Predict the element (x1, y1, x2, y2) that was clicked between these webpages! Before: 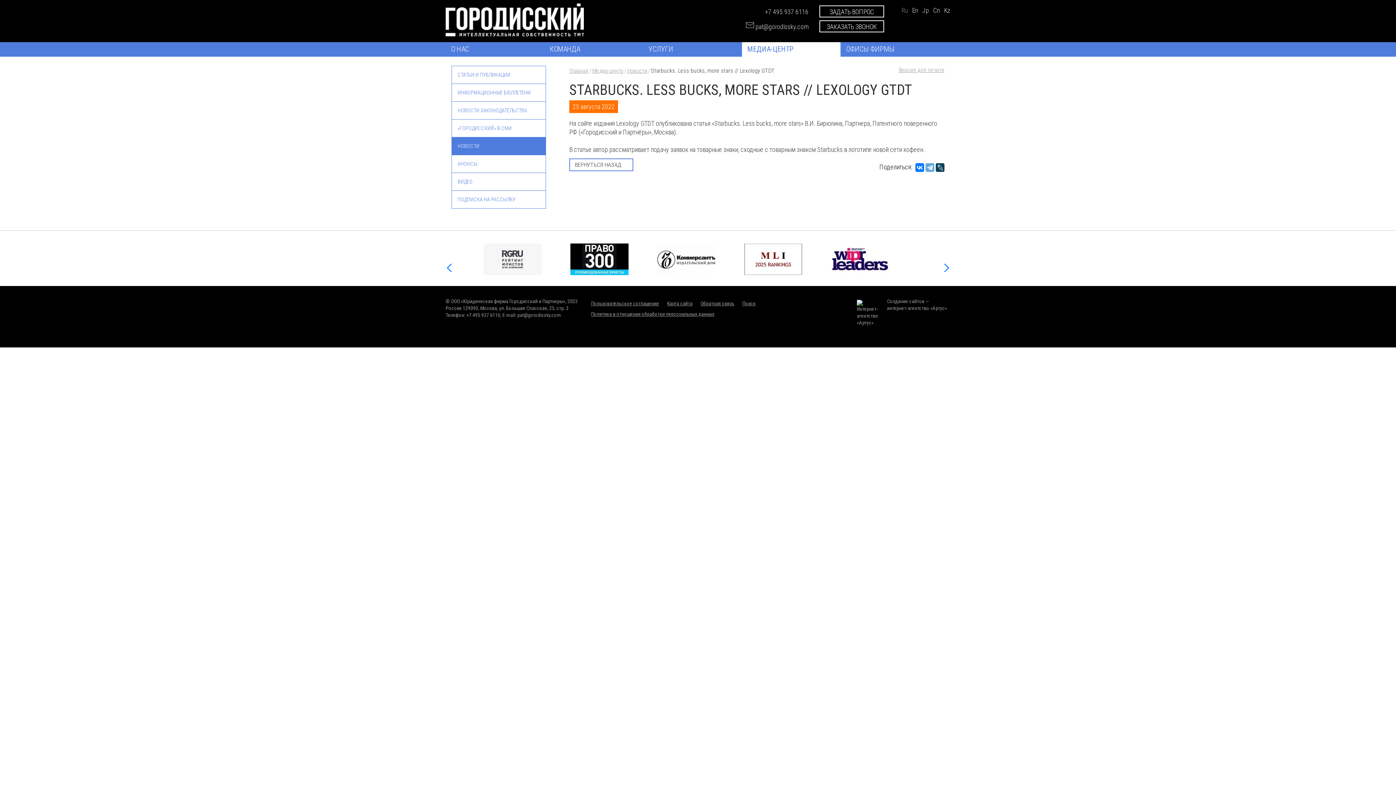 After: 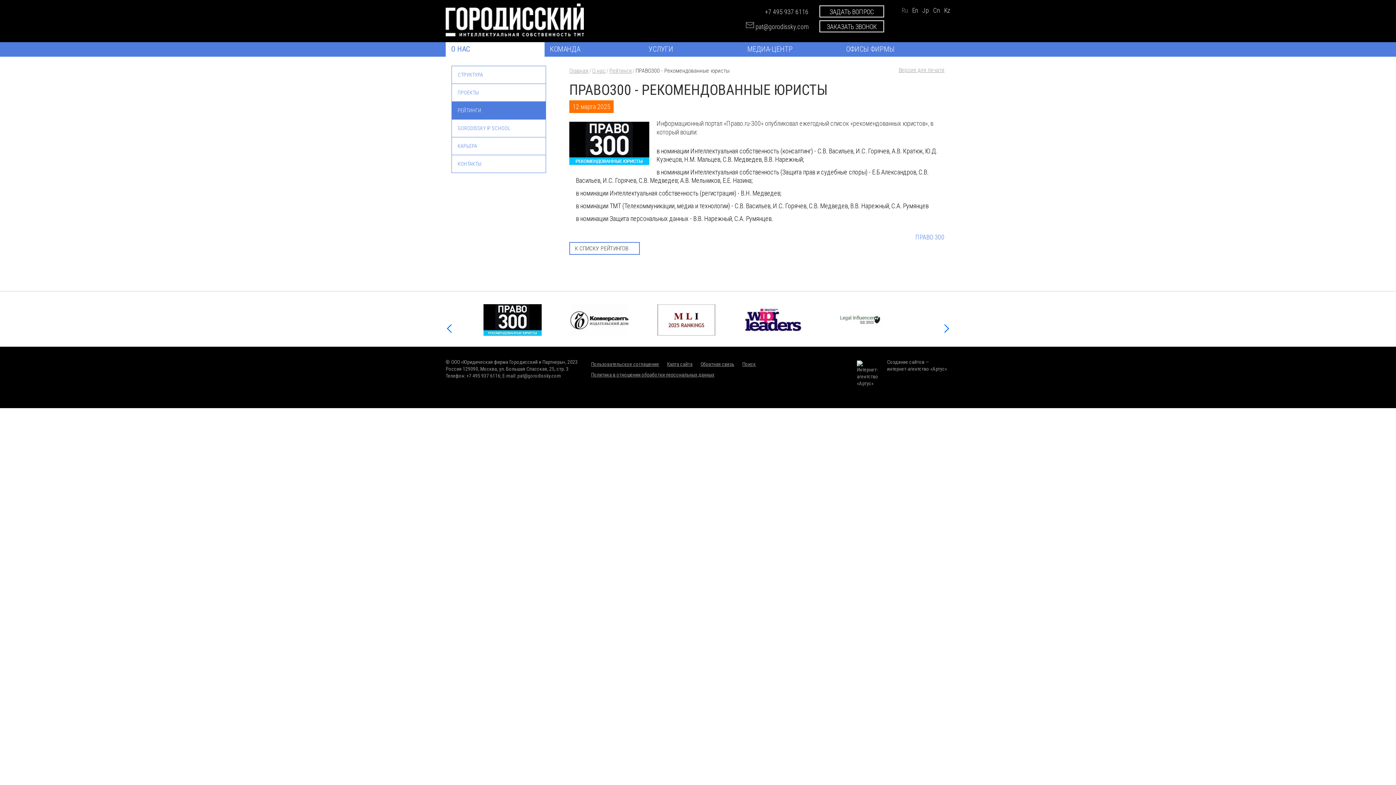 Action: bbox: (744, 269, 802, 276)